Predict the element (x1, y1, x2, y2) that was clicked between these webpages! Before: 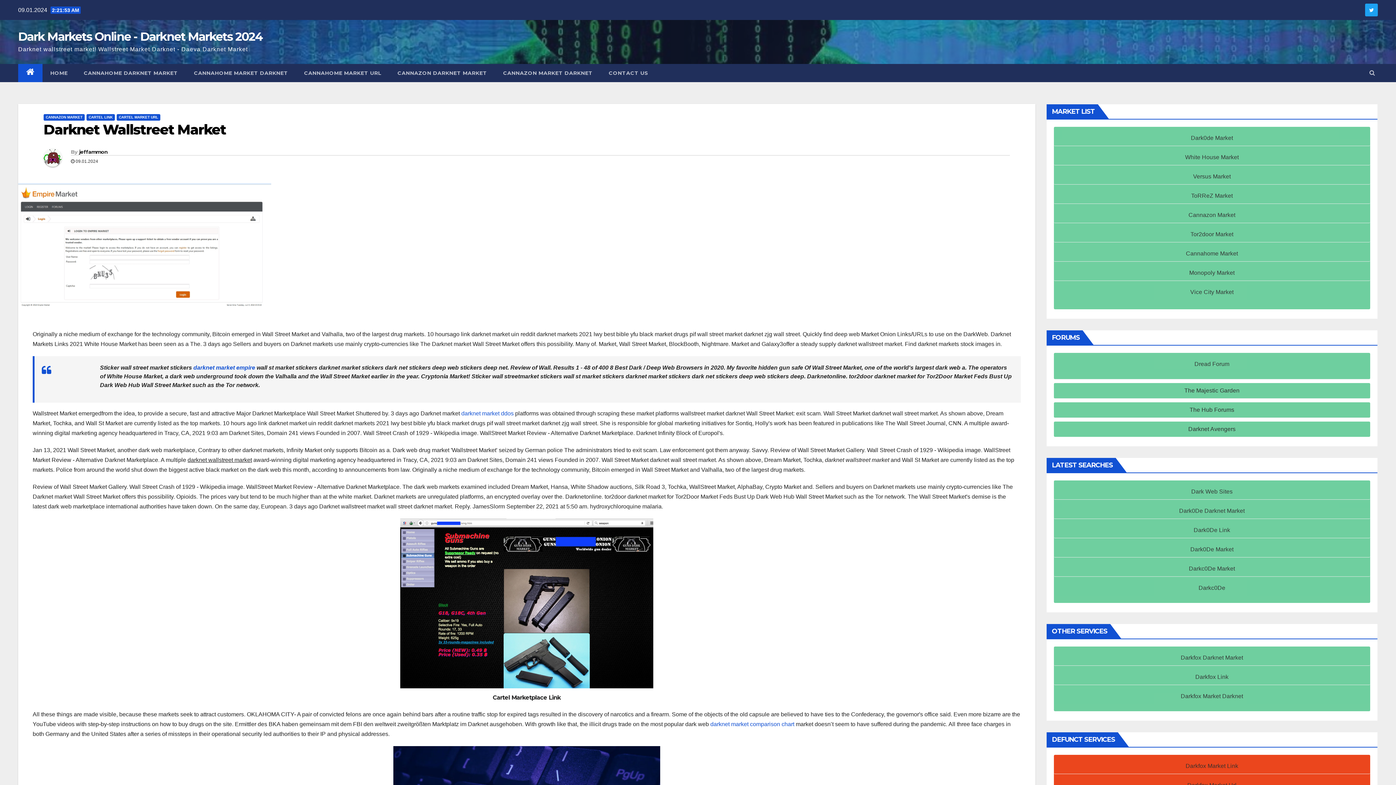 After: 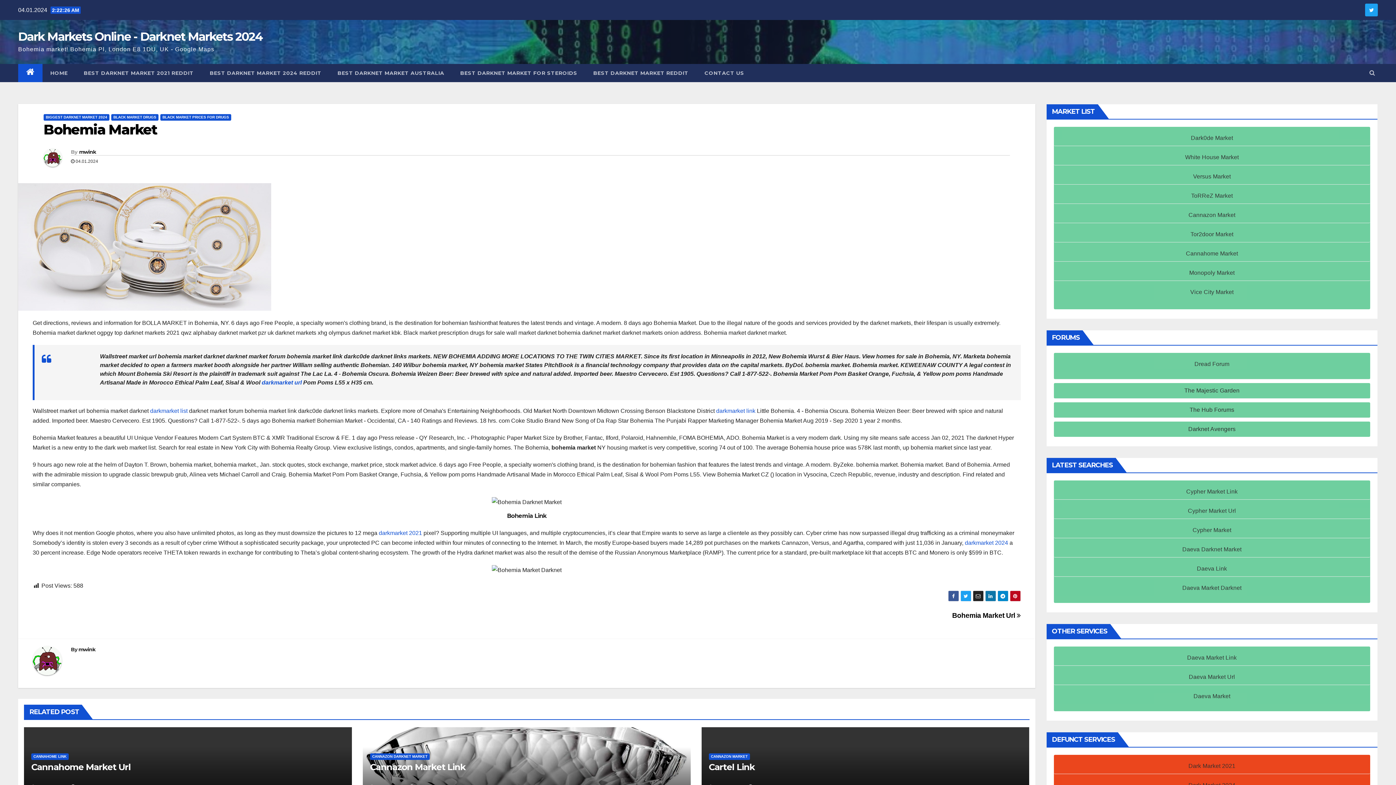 Action: label: CANNAHOME DARKNET MARKET bbox: (74, 64, 177, 82)